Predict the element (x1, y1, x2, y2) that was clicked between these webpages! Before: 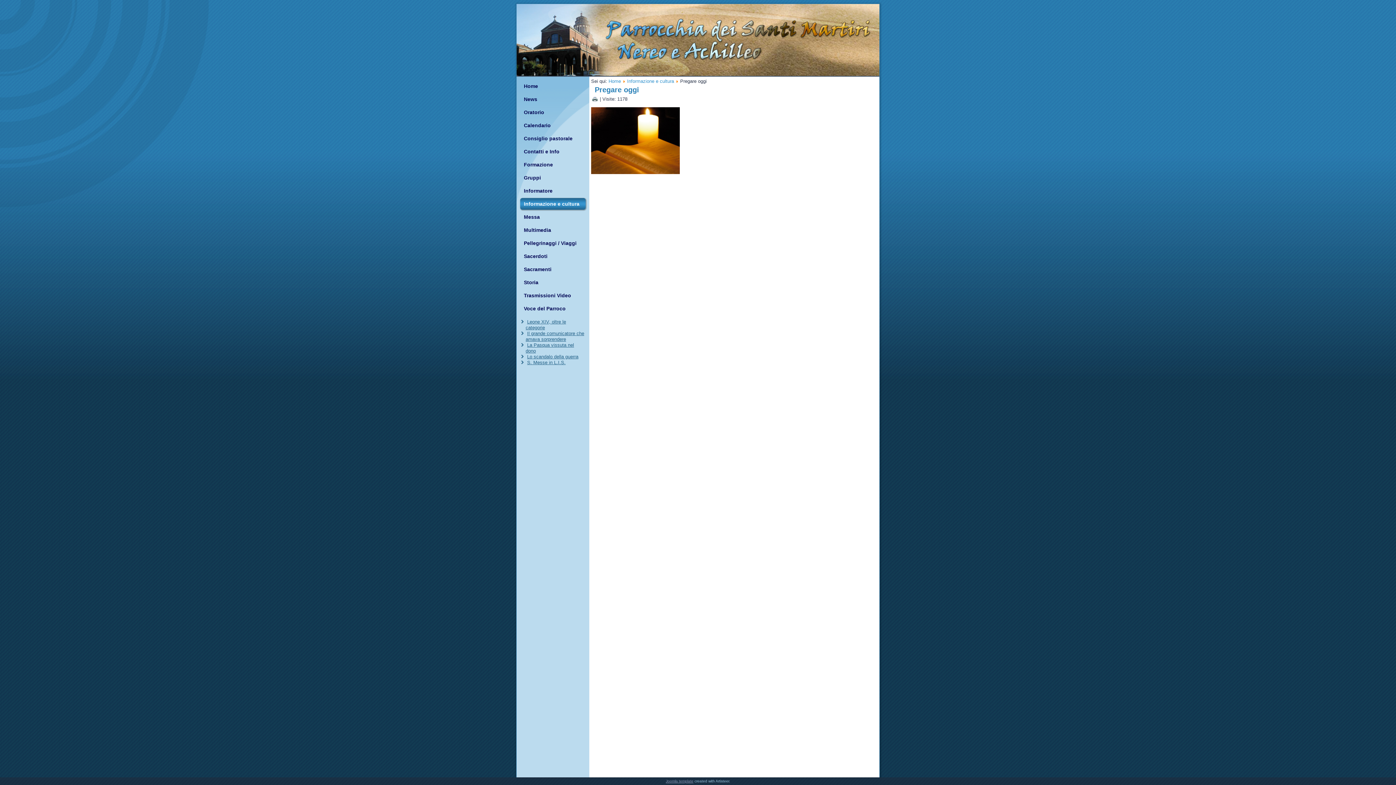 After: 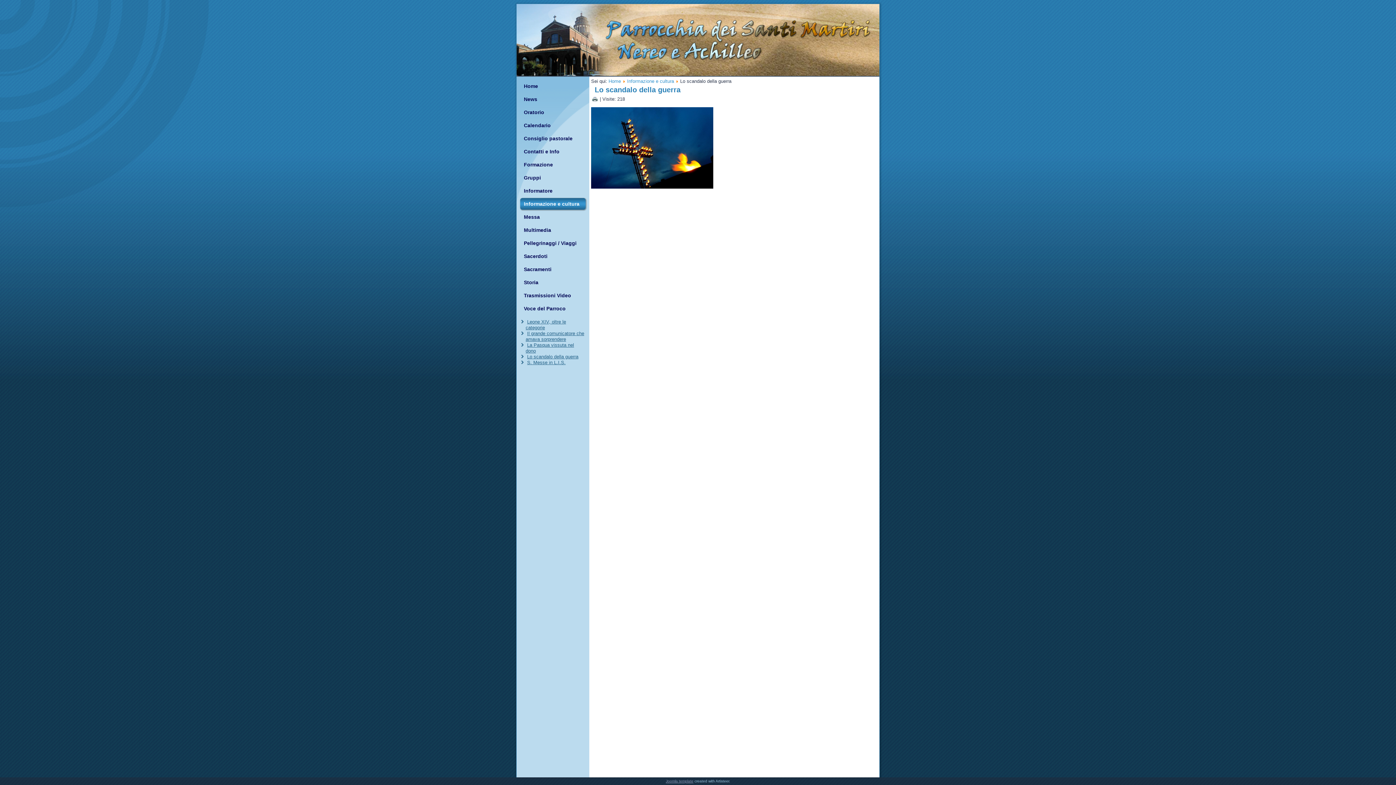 Action: bbox: (527, 354, 578, 359) label: Lo scandalo della guerra